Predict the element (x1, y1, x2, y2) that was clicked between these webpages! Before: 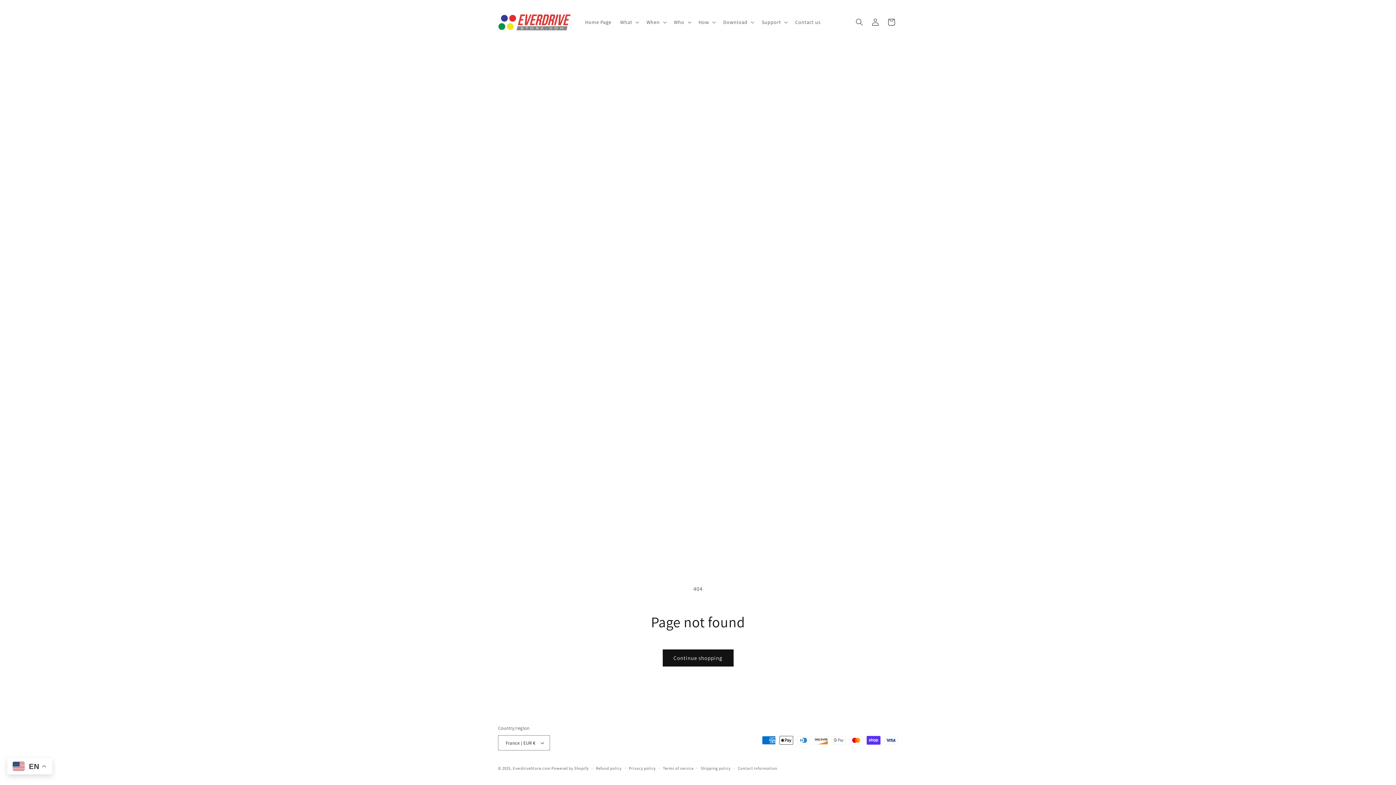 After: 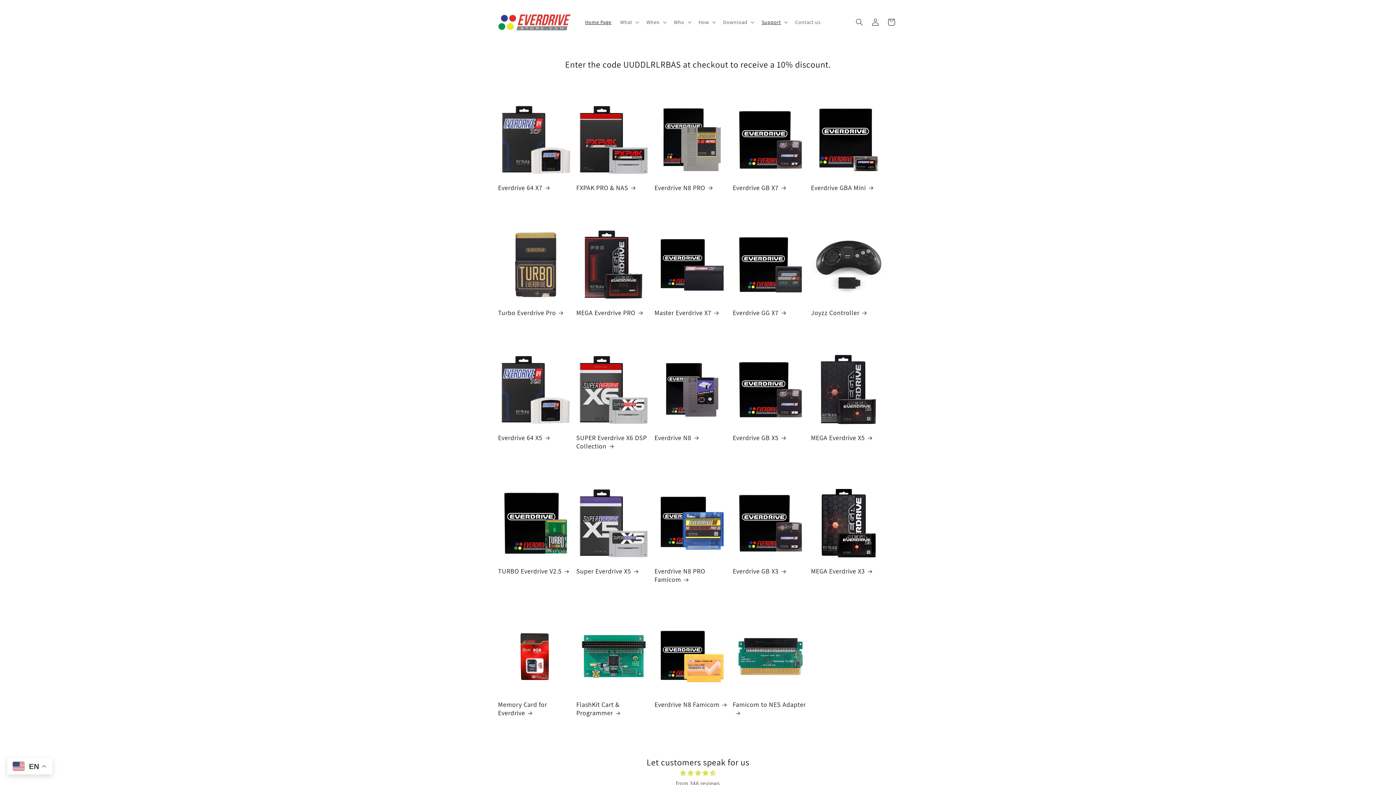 Action: bbox: (580, 14, 615, 29) label: Home Page